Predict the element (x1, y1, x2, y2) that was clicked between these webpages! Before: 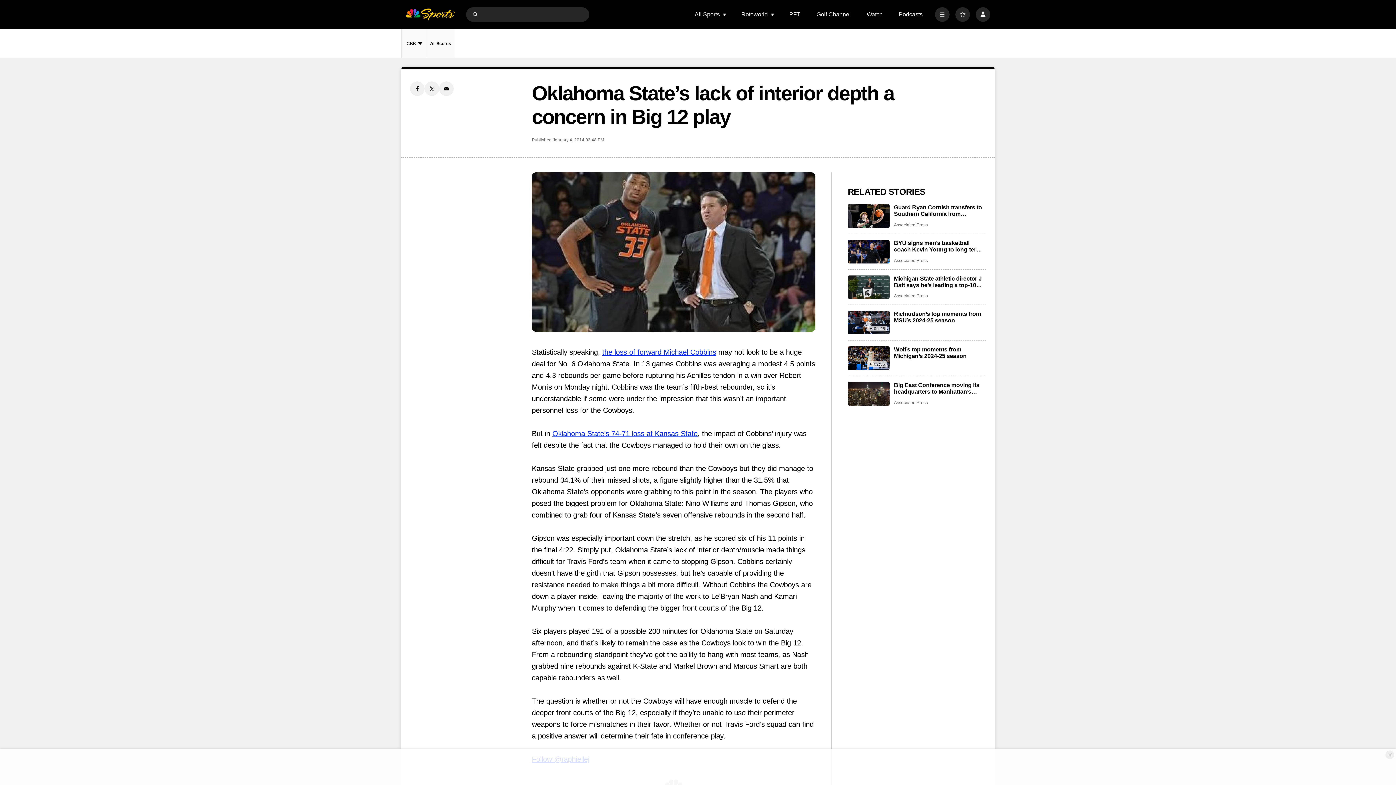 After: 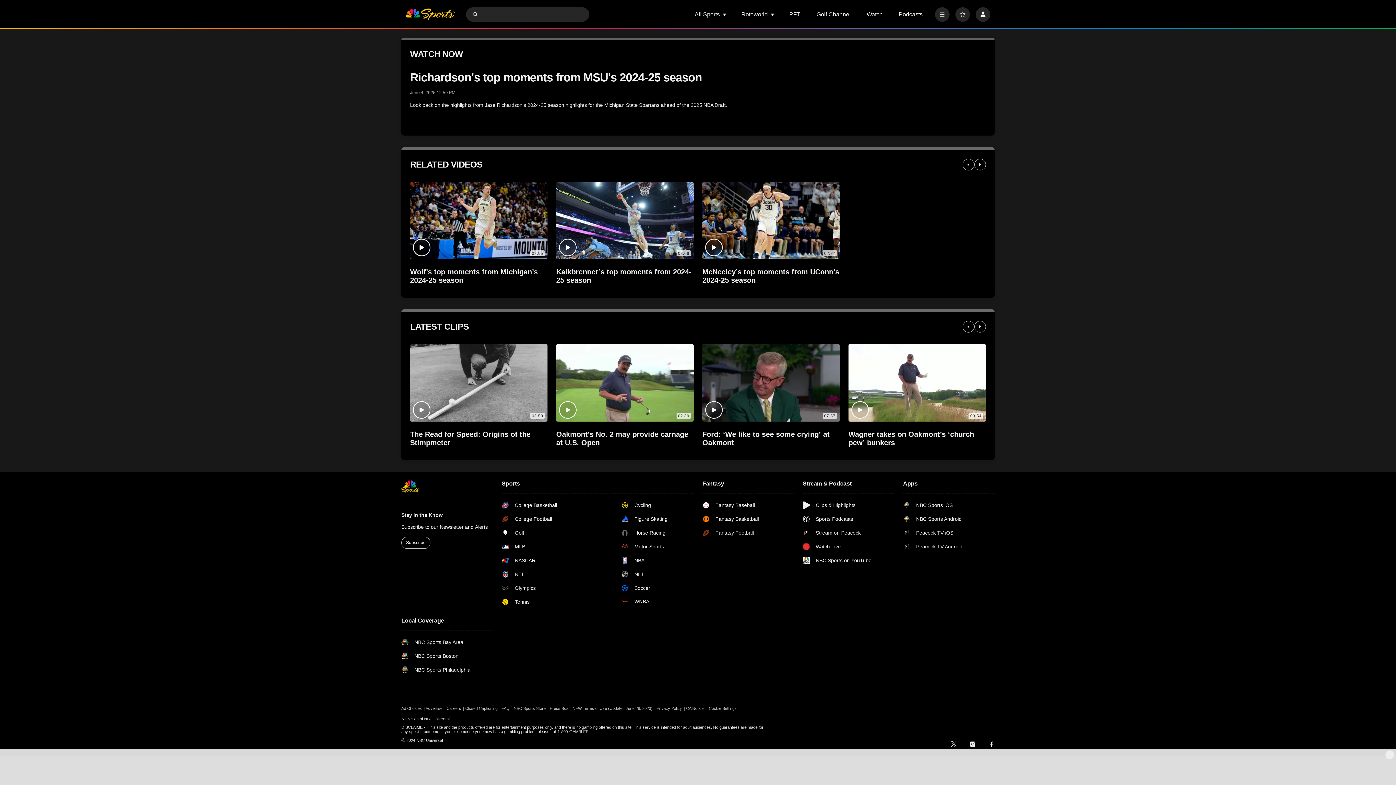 Action: bbox: (894, 311, 986, 324) label: Richardson’s top moments from MSU’s 2024-25 season